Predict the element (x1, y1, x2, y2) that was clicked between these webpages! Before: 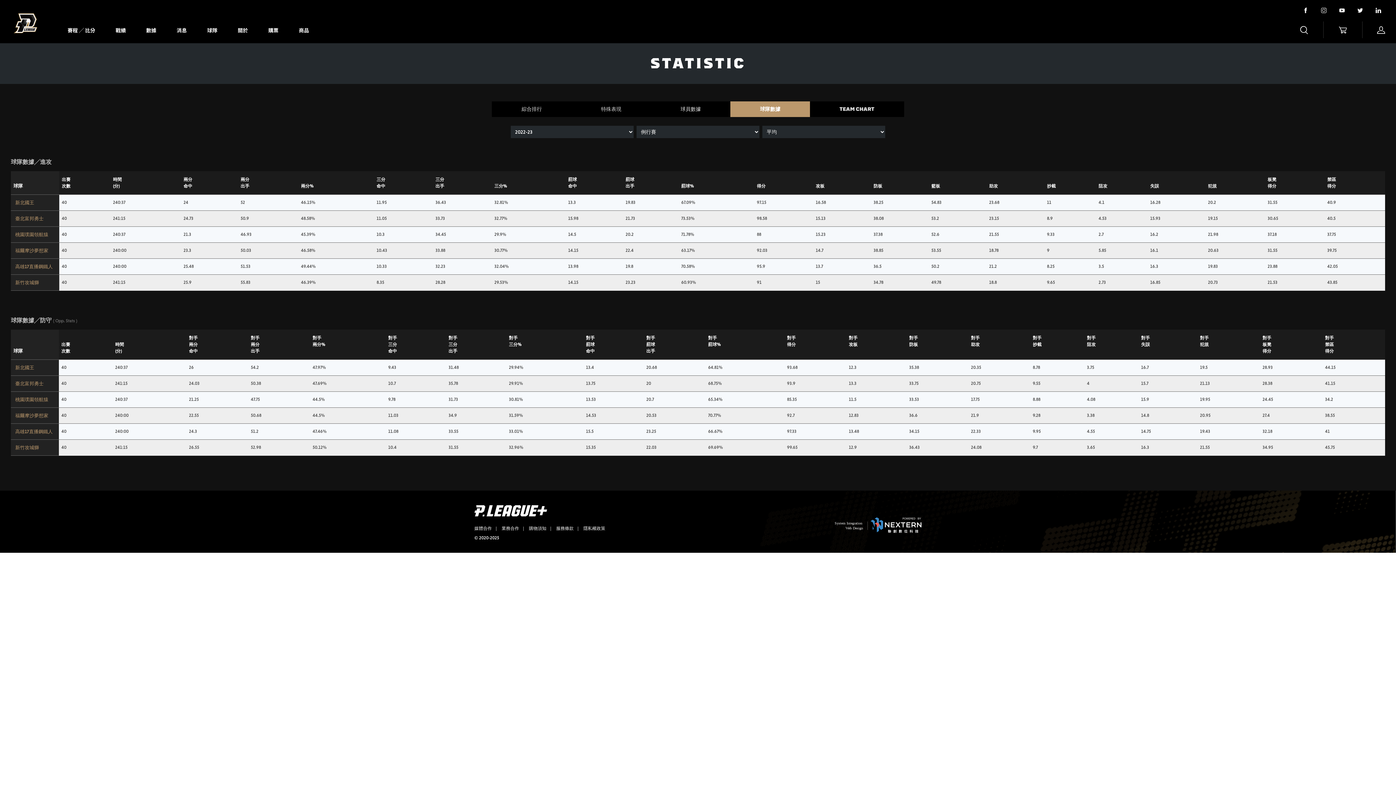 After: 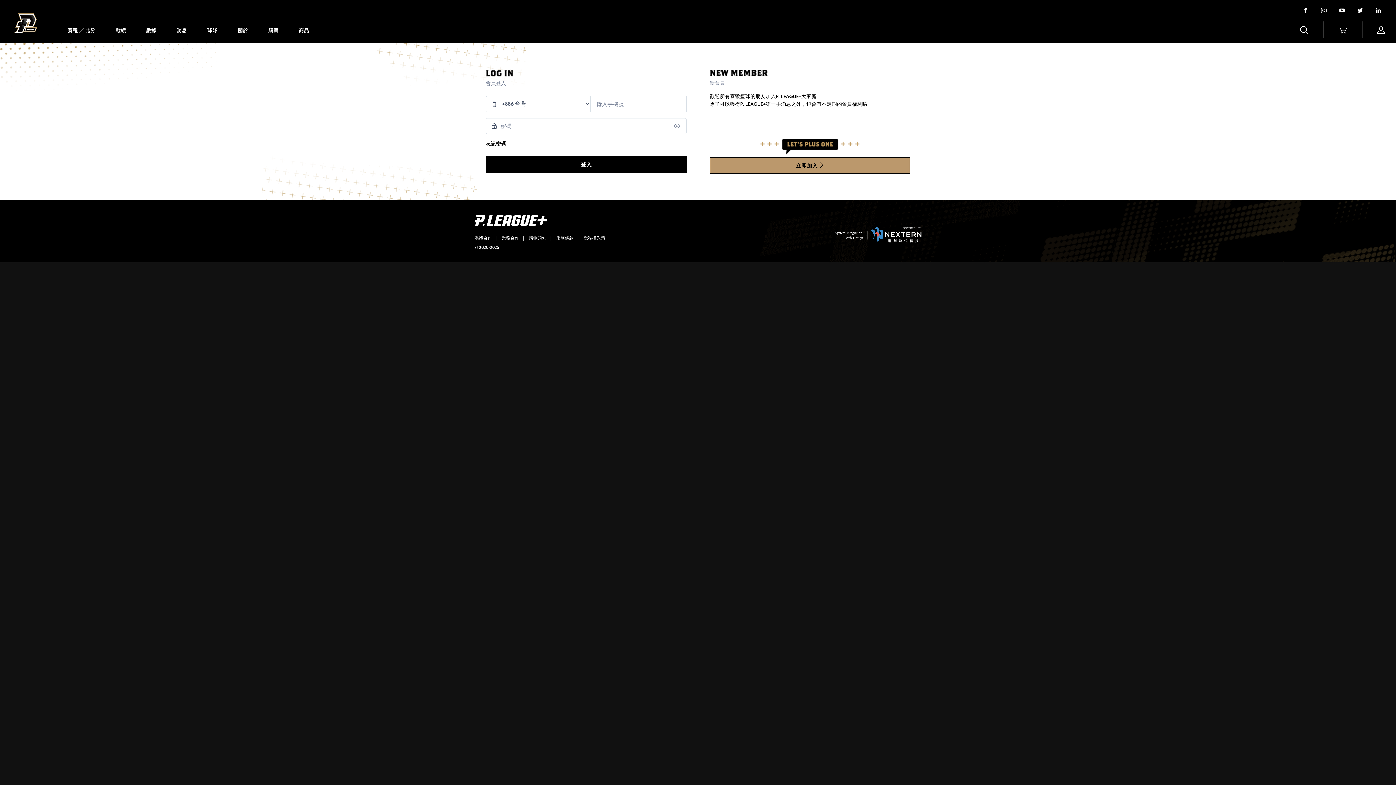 Action: bbox: (1362, 21, 1385, 38)